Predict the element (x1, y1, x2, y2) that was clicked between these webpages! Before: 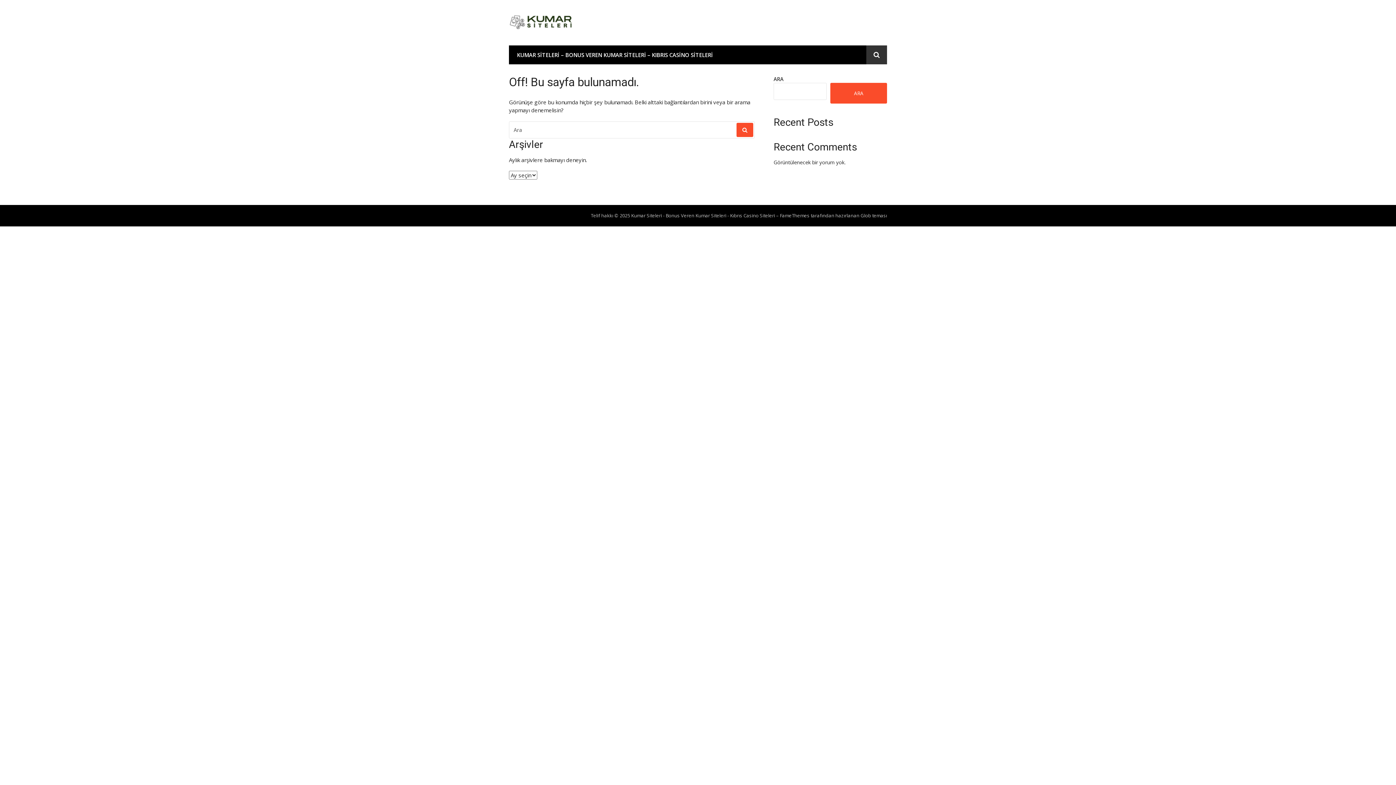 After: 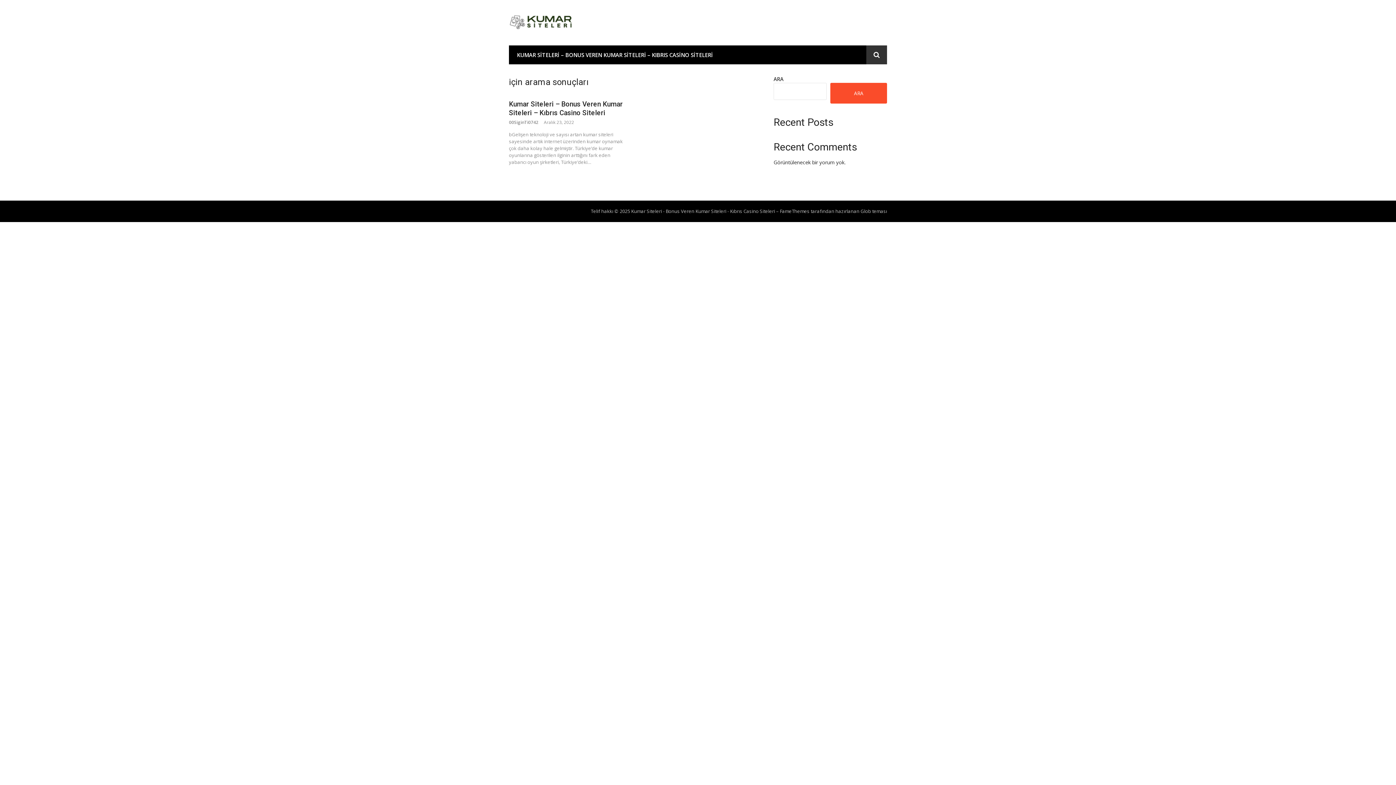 Action: bbox: (736, 122, 753, 136)